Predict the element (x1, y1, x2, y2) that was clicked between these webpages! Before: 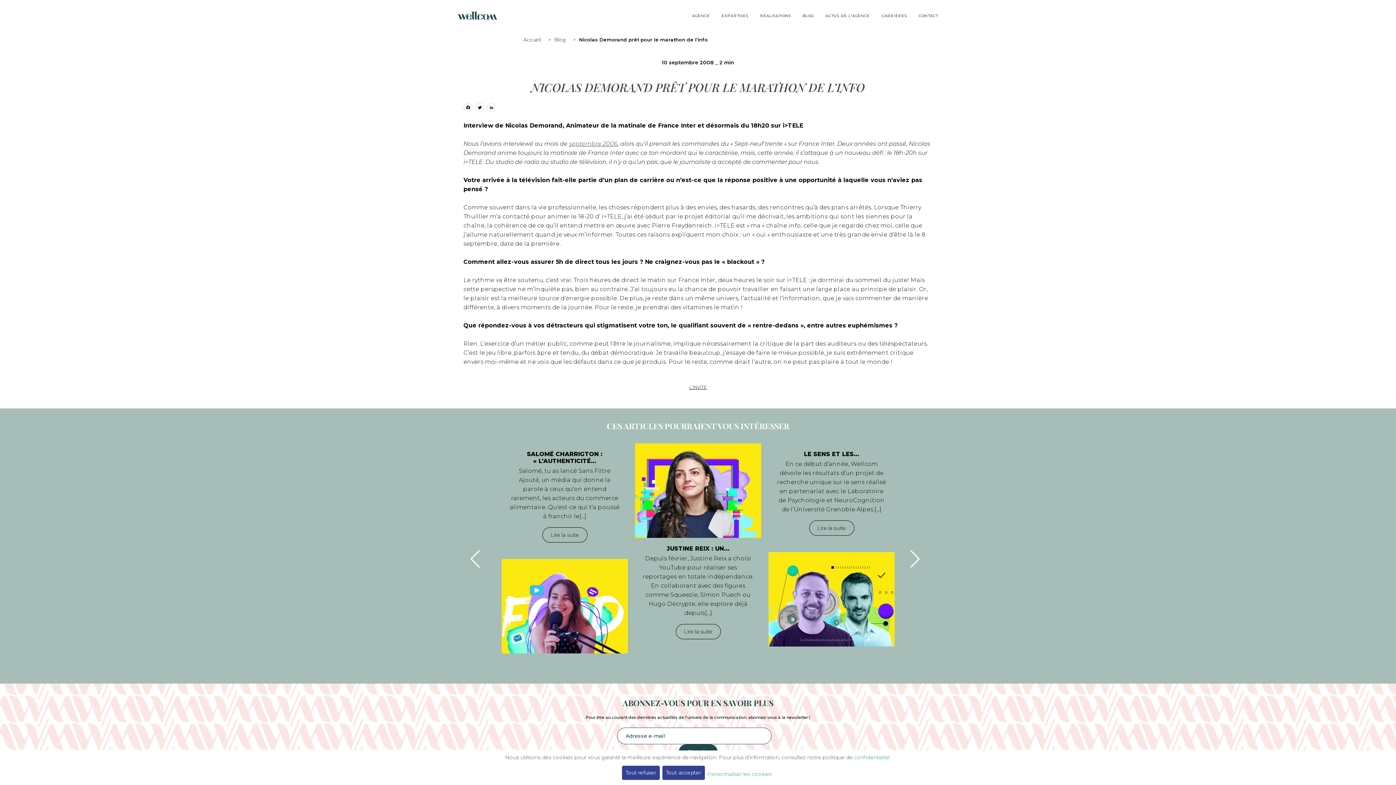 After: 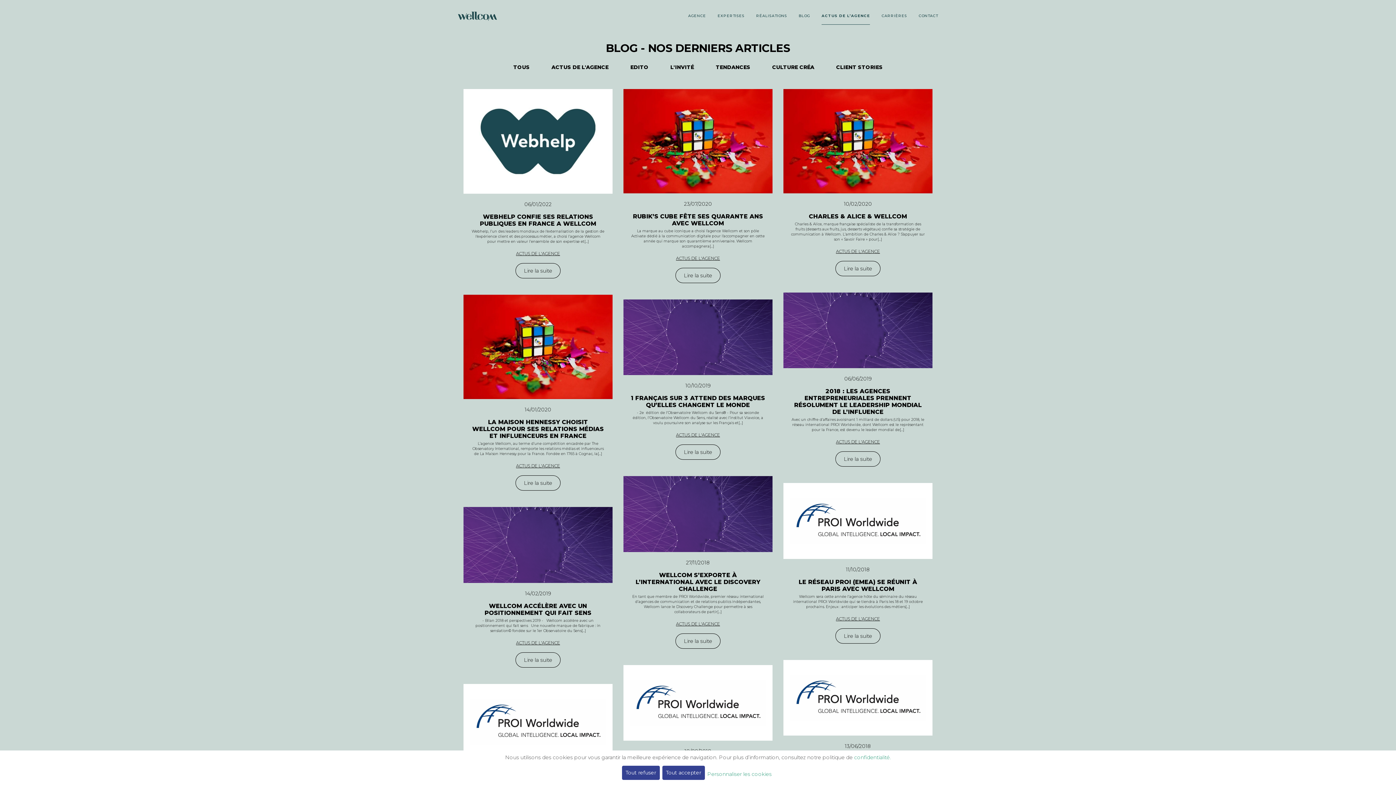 Action: label: ACTUS DE L’AGENCE bbox: (825, 0, 870, 32)